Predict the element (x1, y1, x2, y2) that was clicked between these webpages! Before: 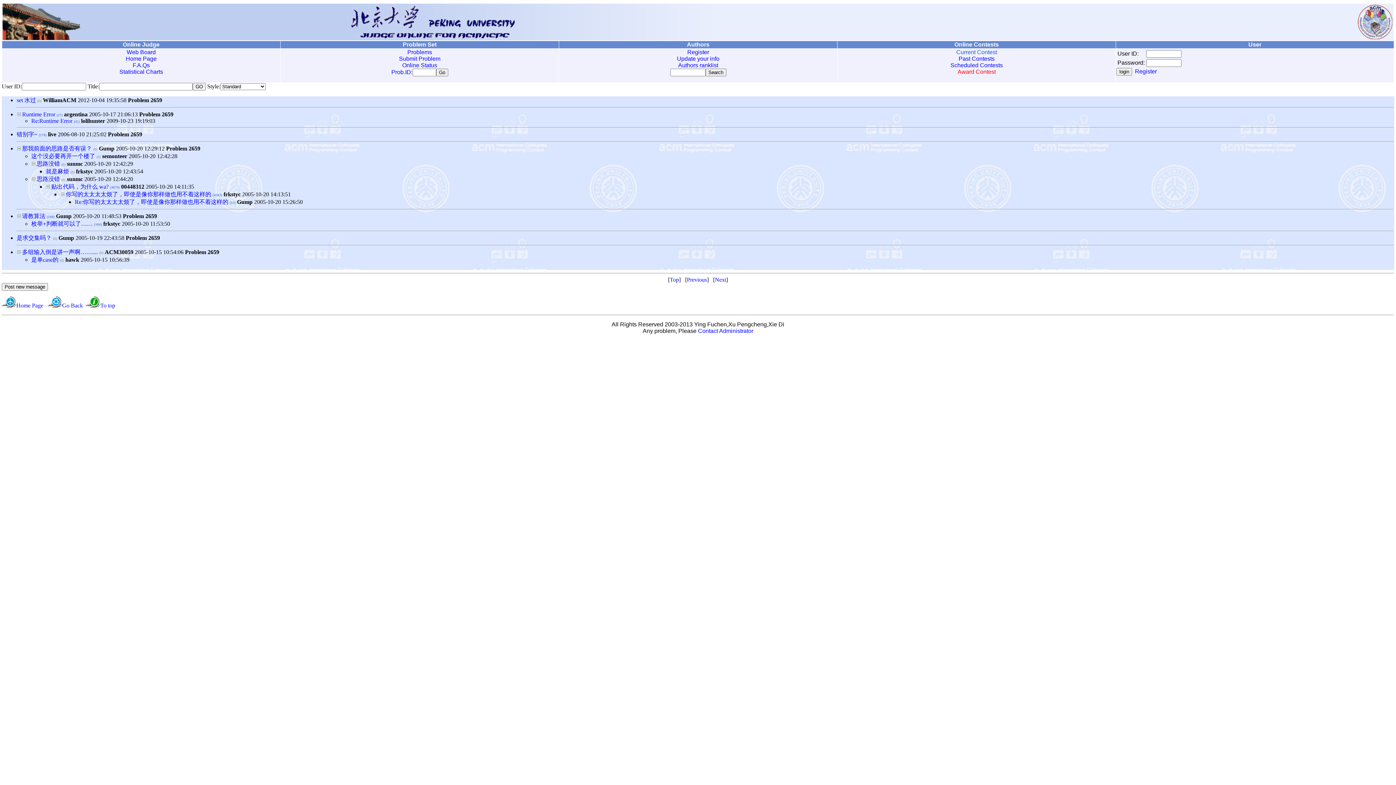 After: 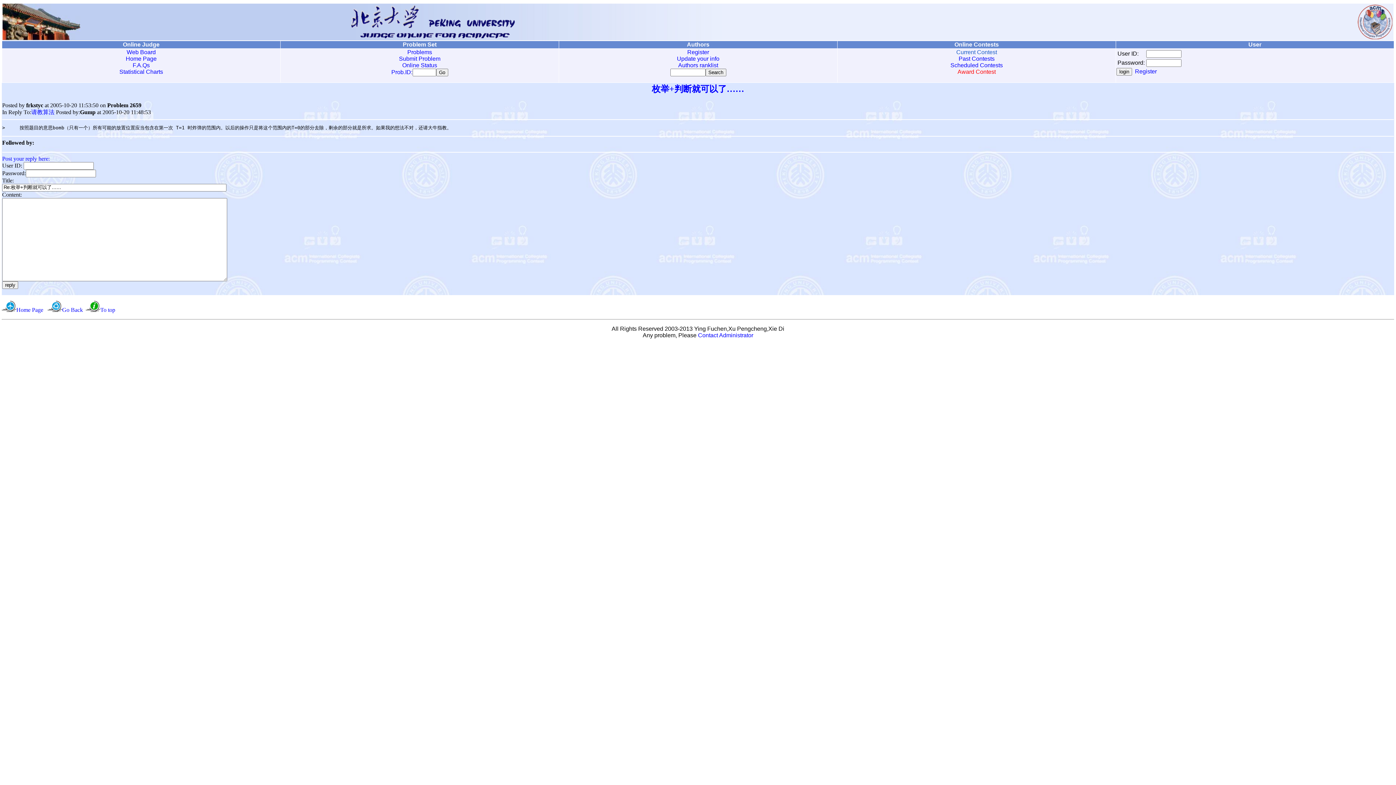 Action: bbox: (31, 220, 92, 226) label: 枚举+判断就可以了……